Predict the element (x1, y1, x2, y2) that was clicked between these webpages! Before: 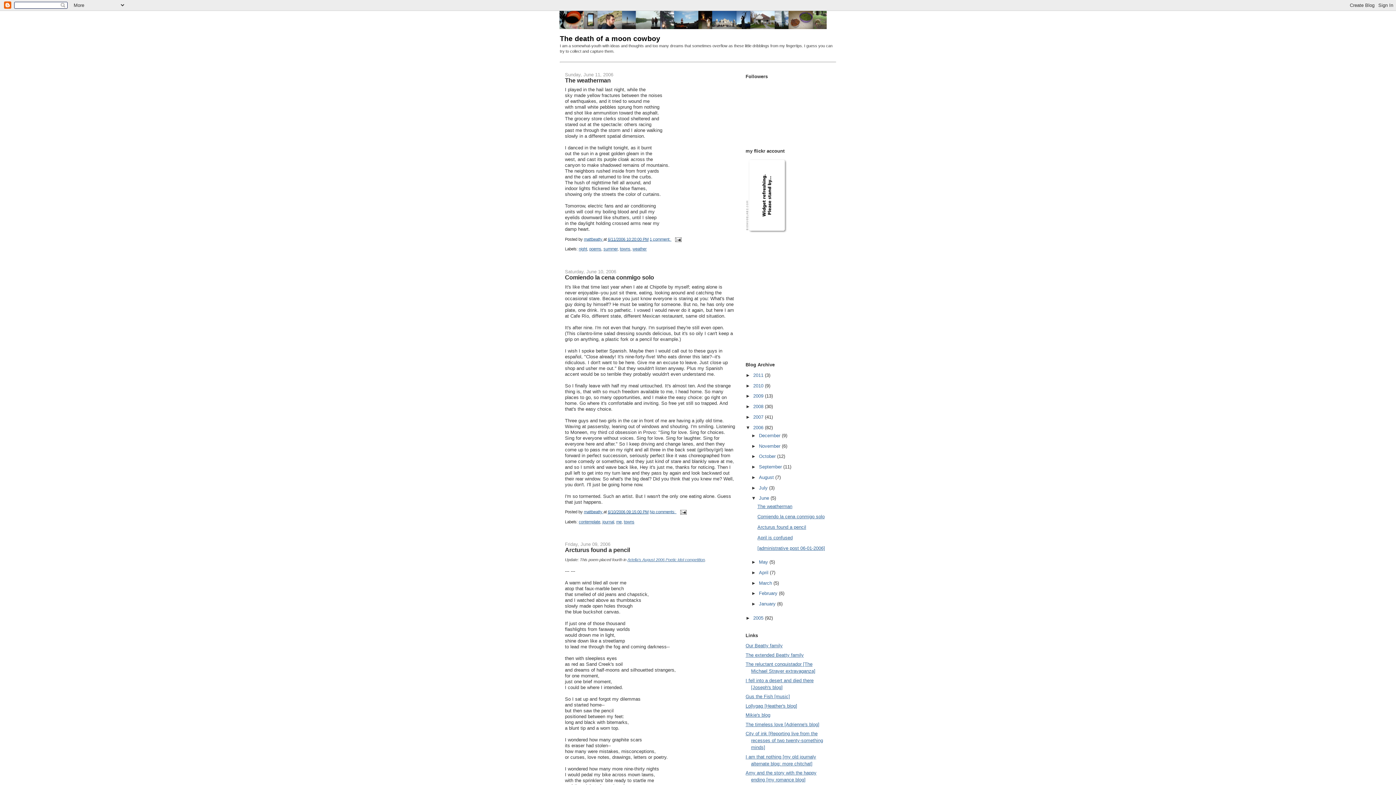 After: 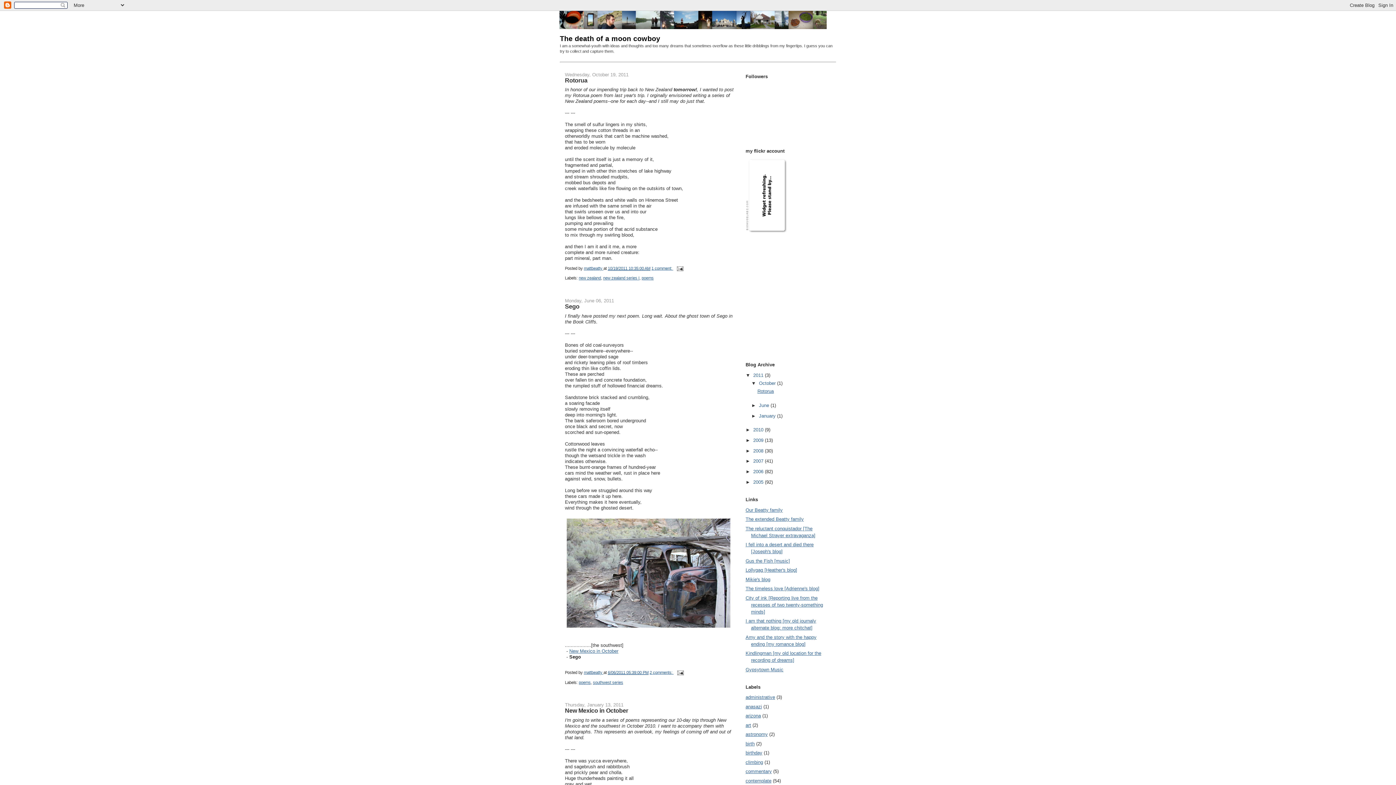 Action: bbox: (559, 10, 836, 29)